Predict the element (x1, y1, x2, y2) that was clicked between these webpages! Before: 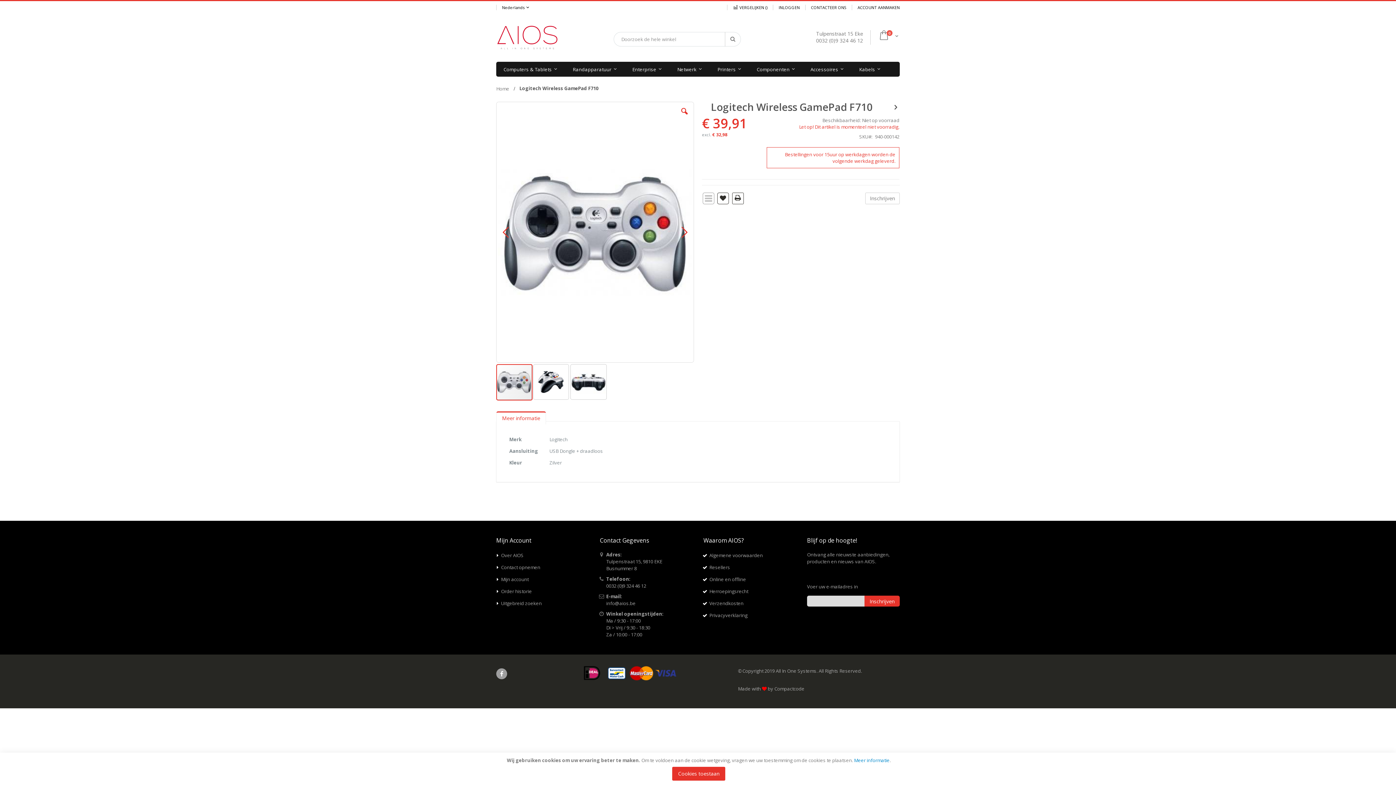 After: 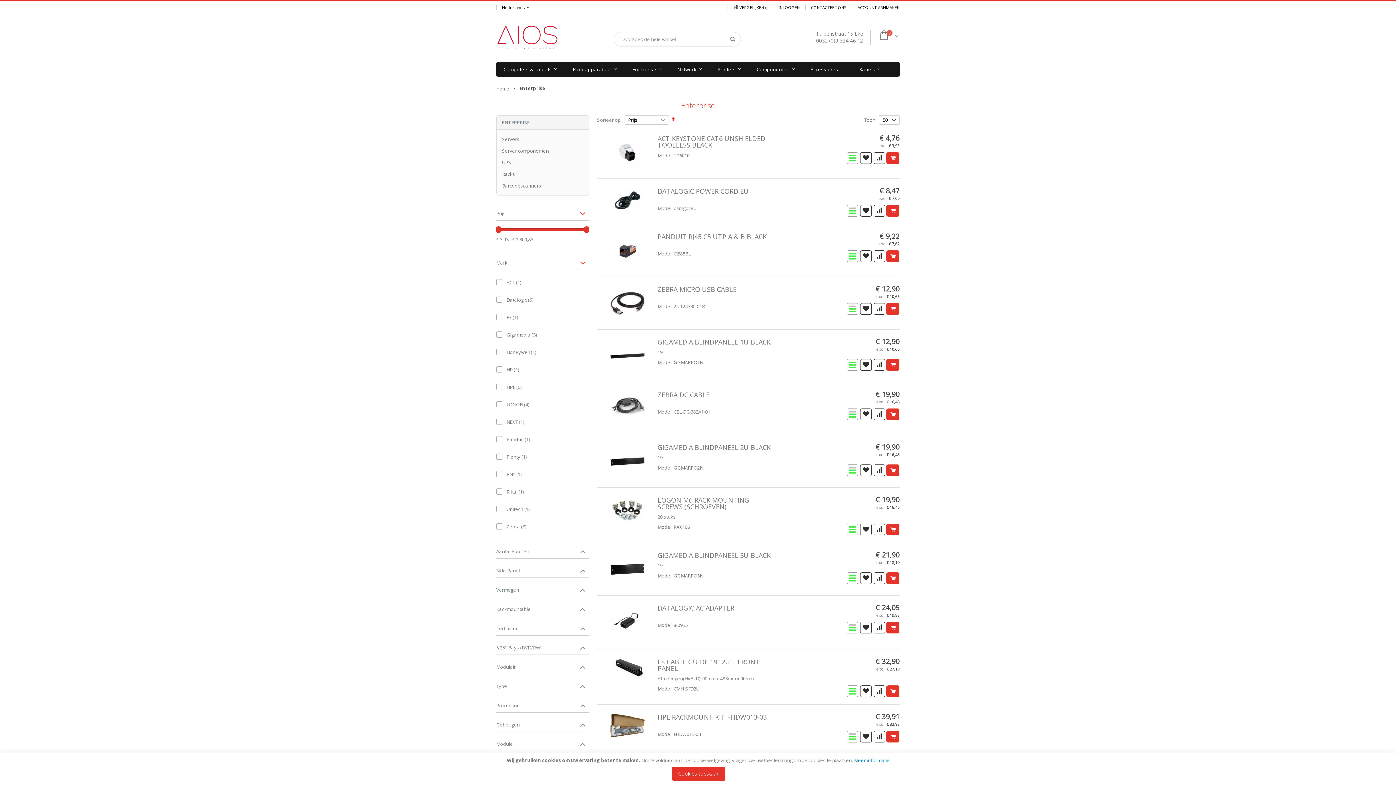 Action: label: Enterprise bbox: (625, 61, 669, 76)